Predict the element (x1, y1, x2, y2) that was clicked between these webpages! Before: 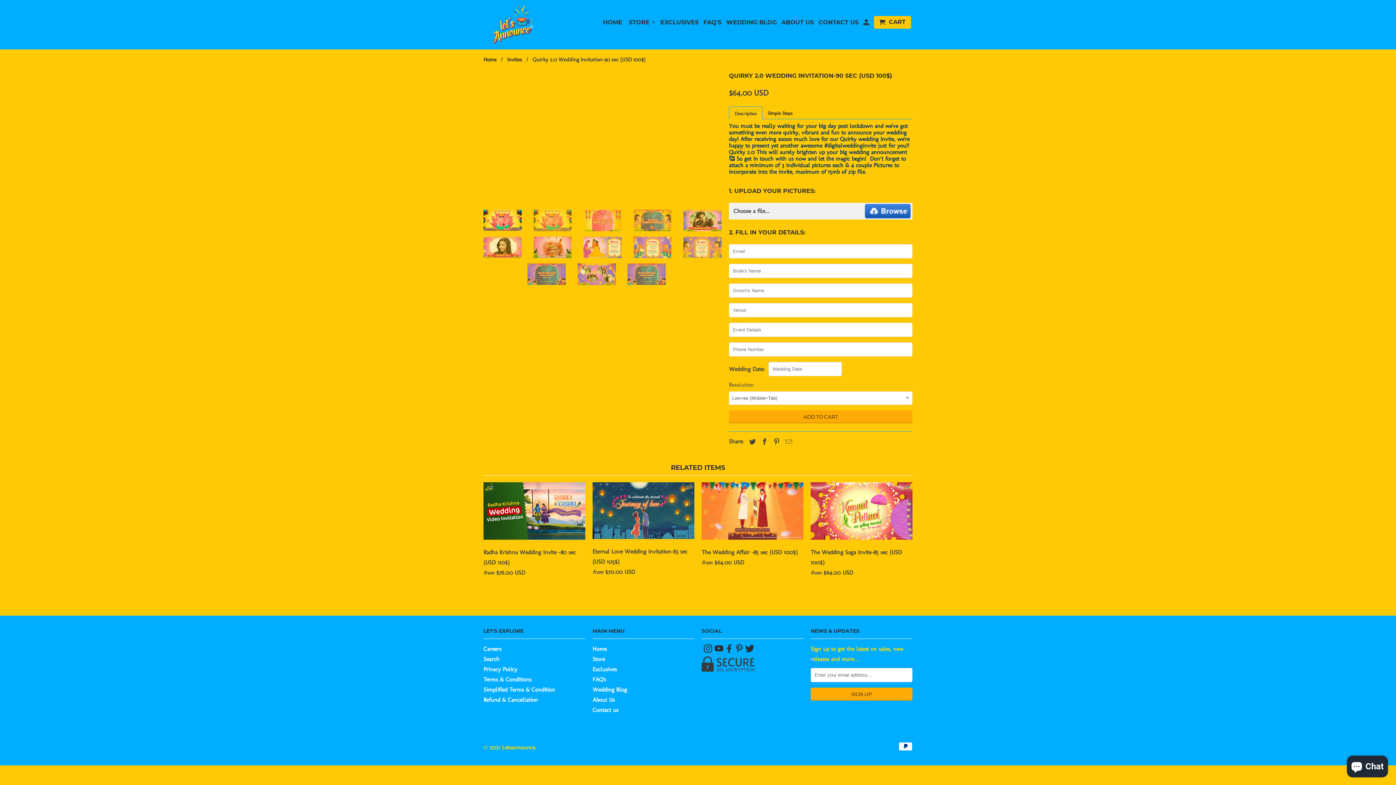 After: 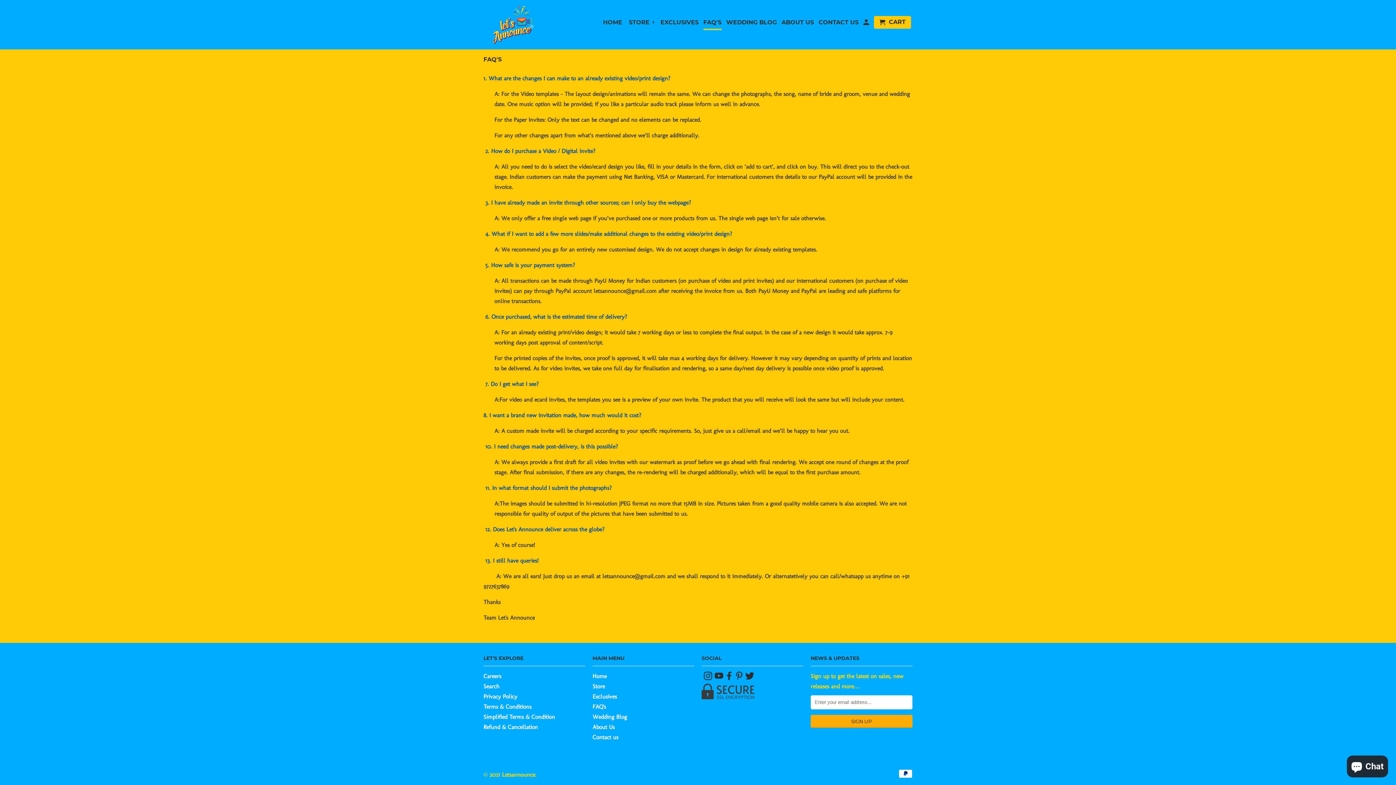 Action: bbox: (703, 19, 721, 28) label: FAQ'S